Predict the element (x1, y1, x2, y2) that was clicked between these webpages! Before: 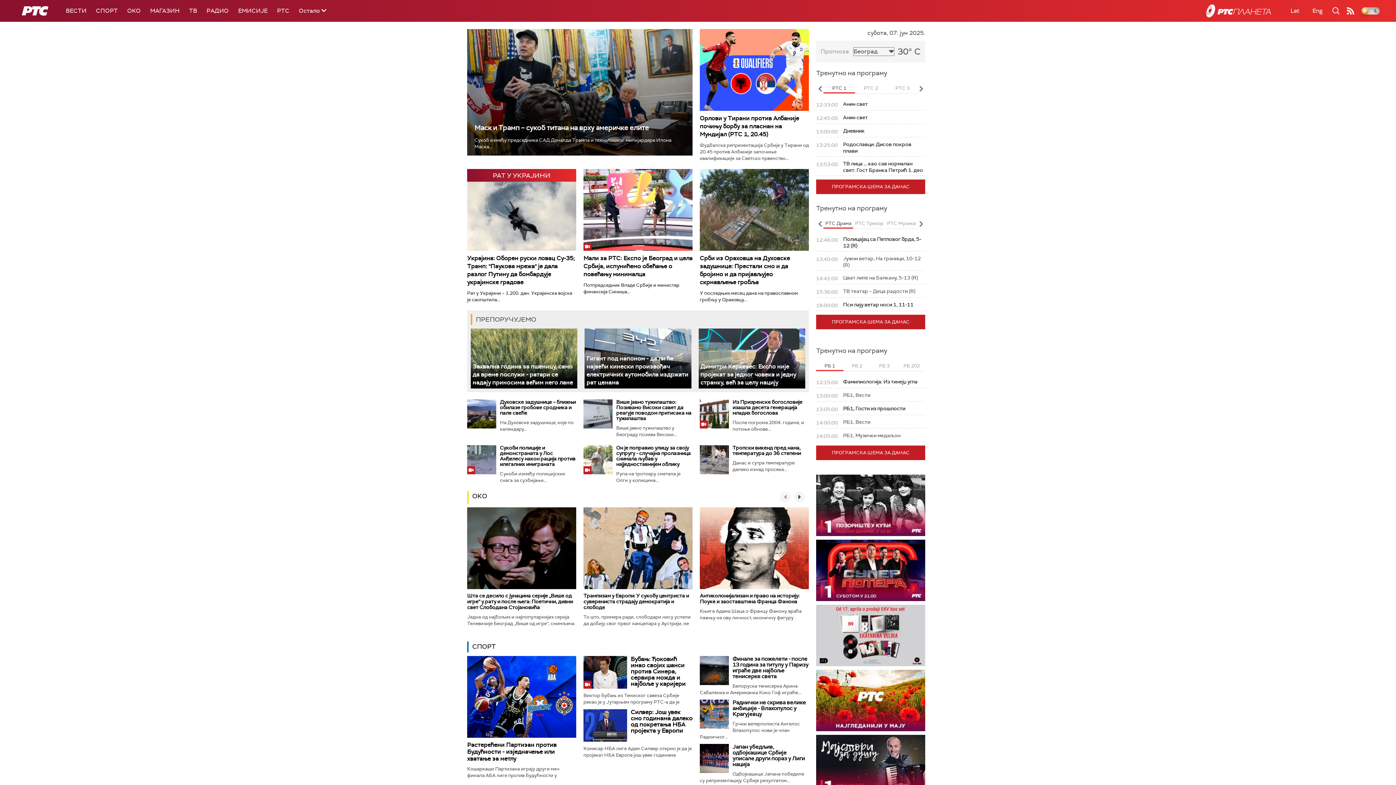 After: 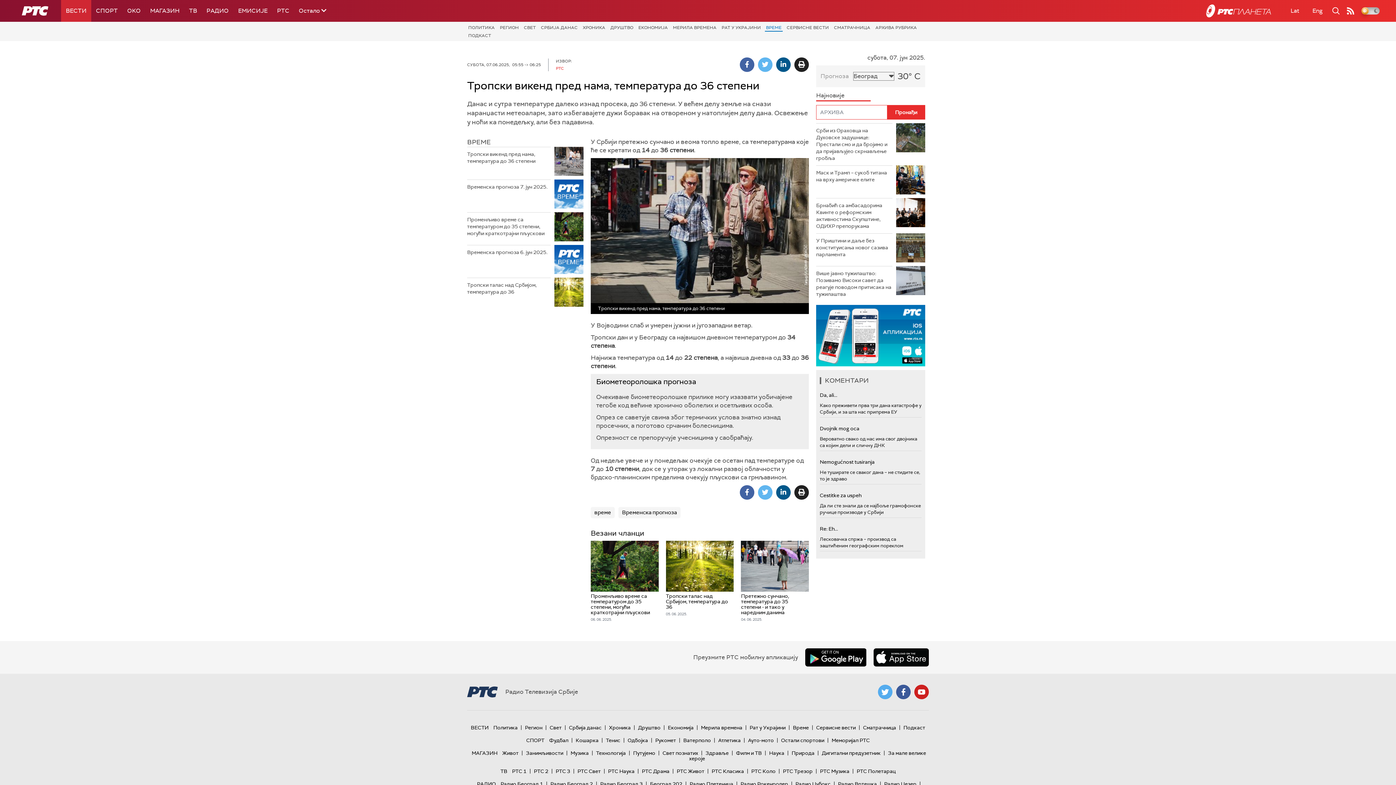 Action: bbox: (700, 445, 729, 474)